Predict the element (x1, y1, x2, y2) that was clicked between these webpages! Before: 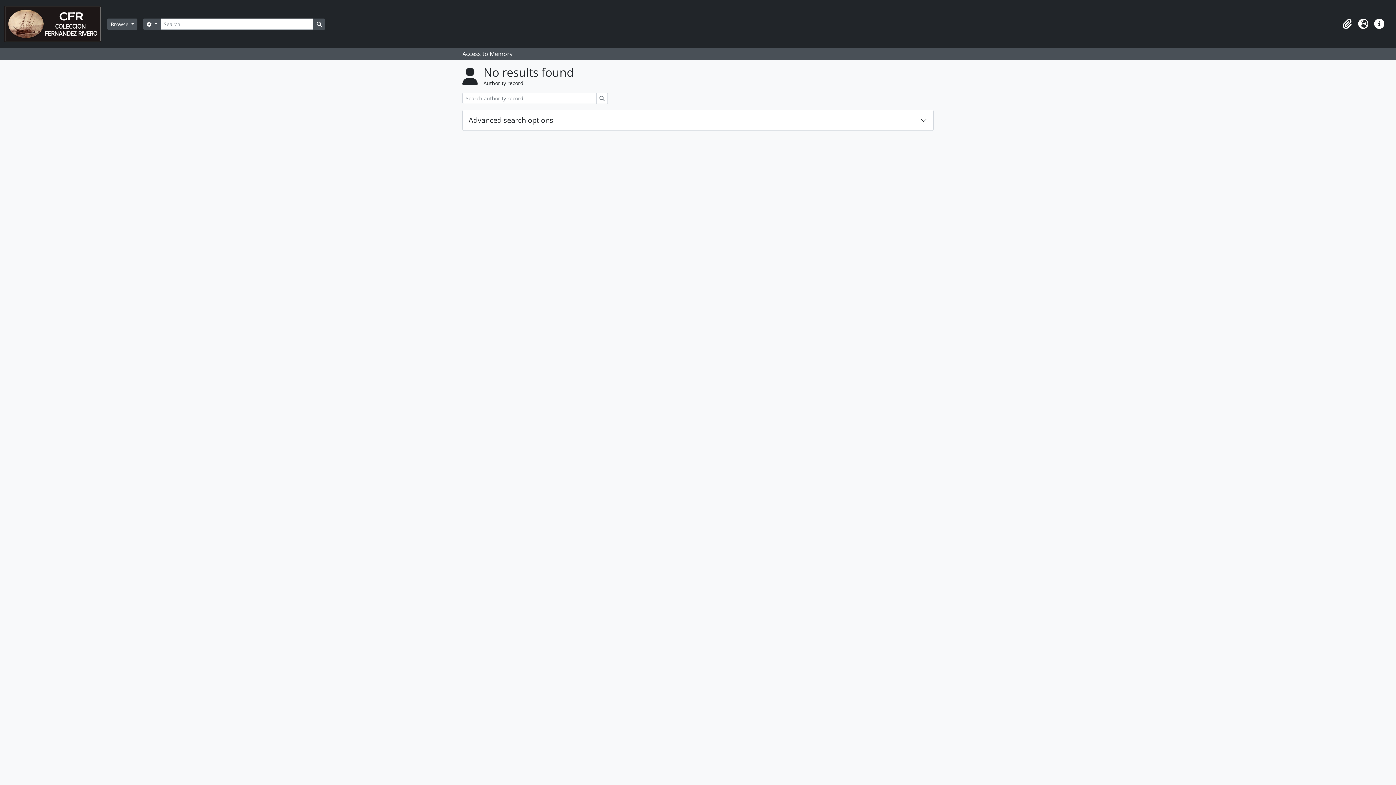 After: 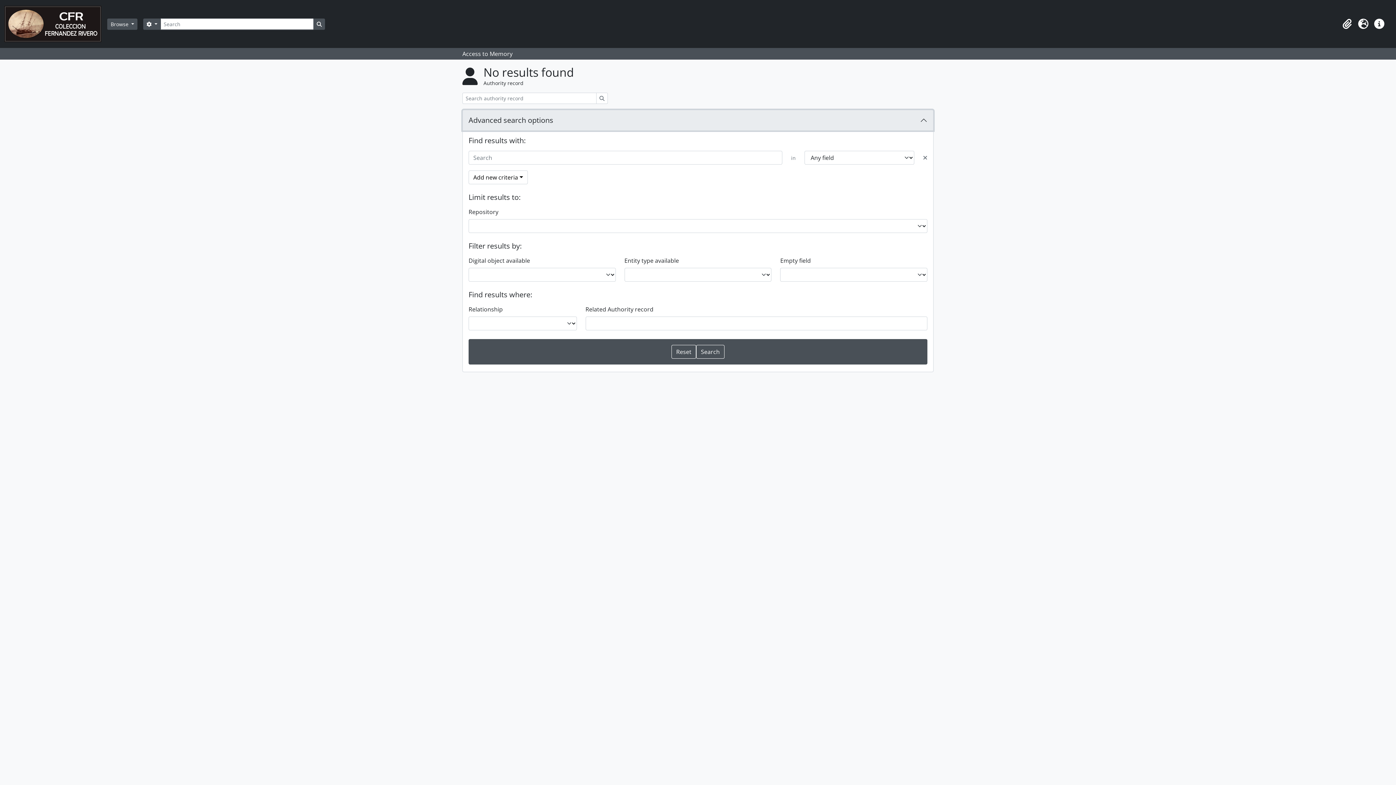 Action: label: Advanced search options bbox: (462, 110, 933, 130)